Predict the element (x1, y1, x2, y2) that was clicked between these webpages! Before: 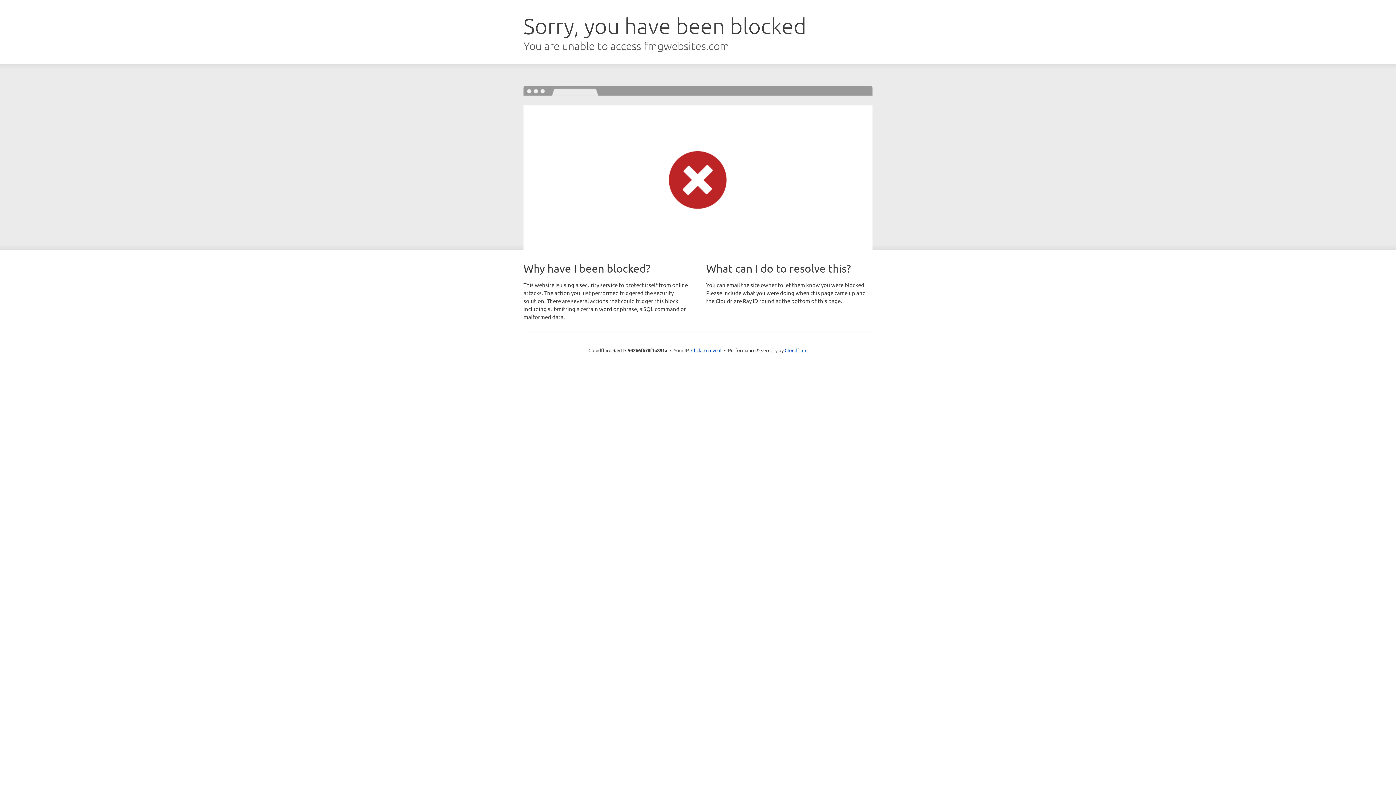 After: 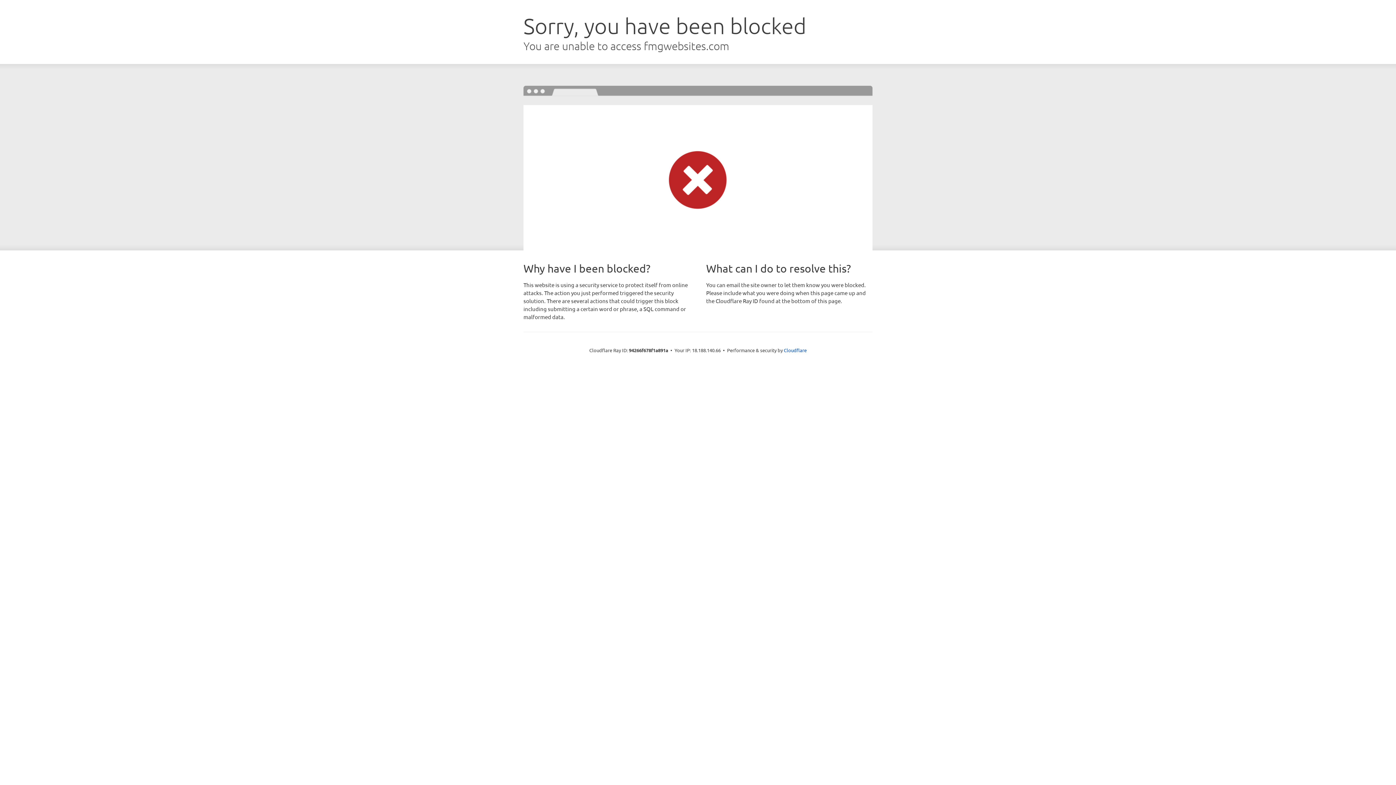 Action: bbox: (691, 346, 721, 353) label: Click to reveal